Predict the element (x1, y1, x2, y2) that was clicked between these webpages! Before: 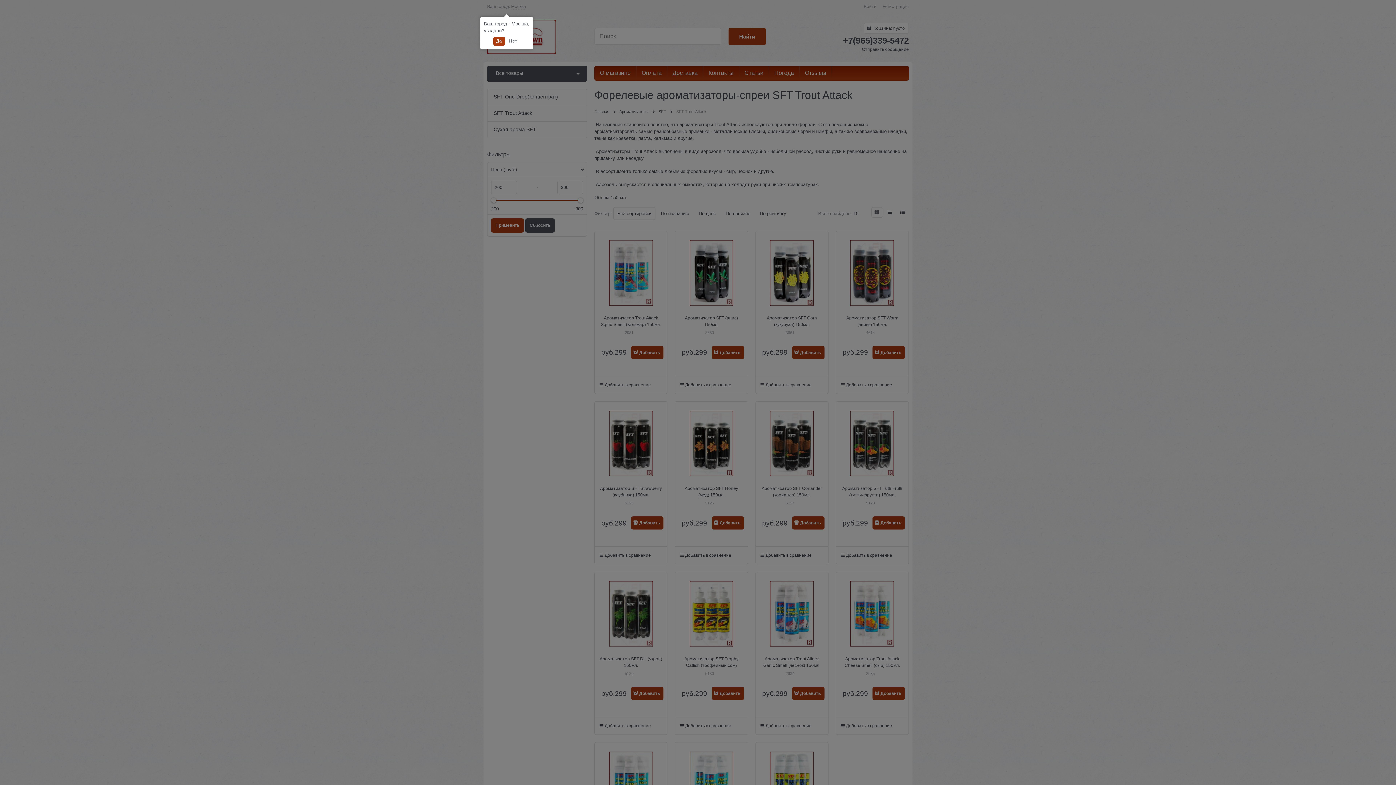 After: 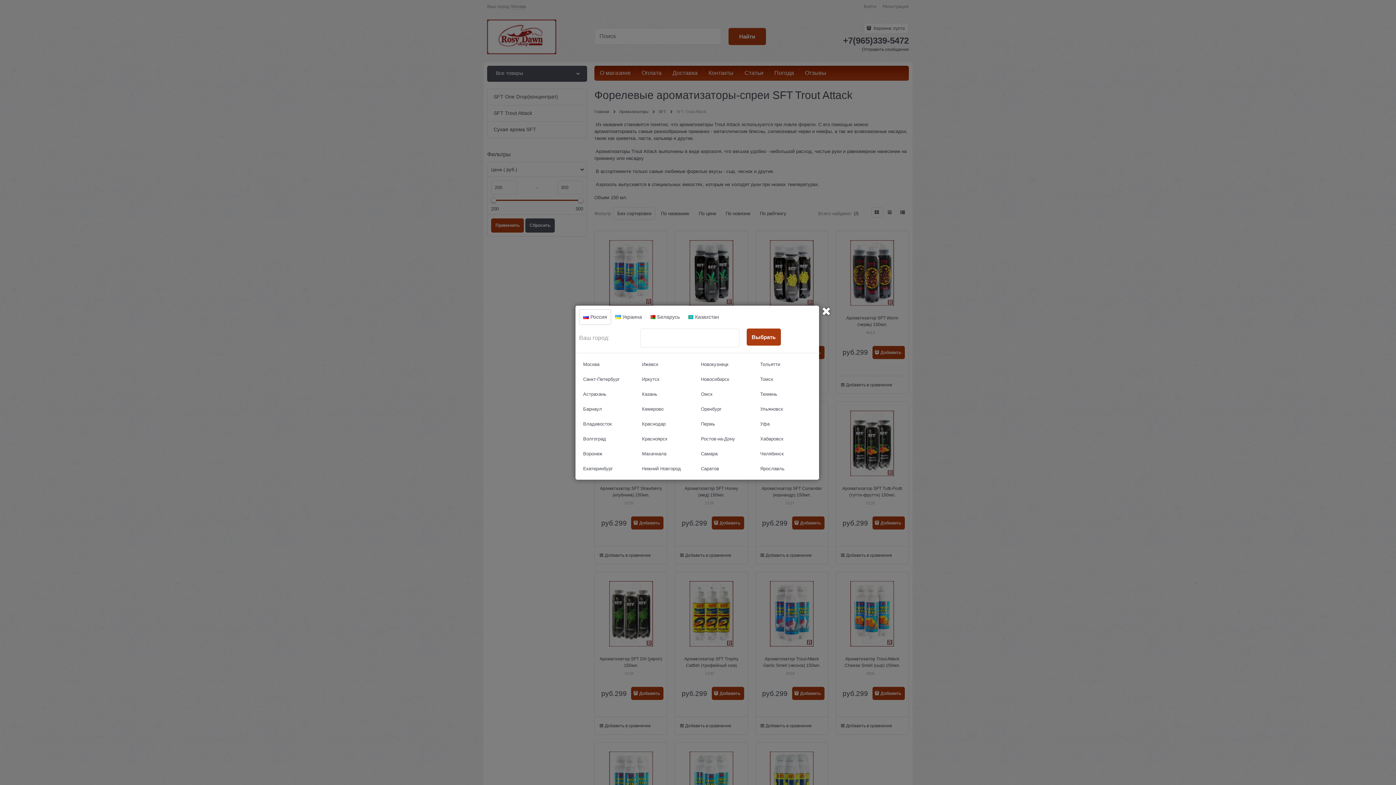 Action: label: Нет bbox: (506, 36, 520, 45)